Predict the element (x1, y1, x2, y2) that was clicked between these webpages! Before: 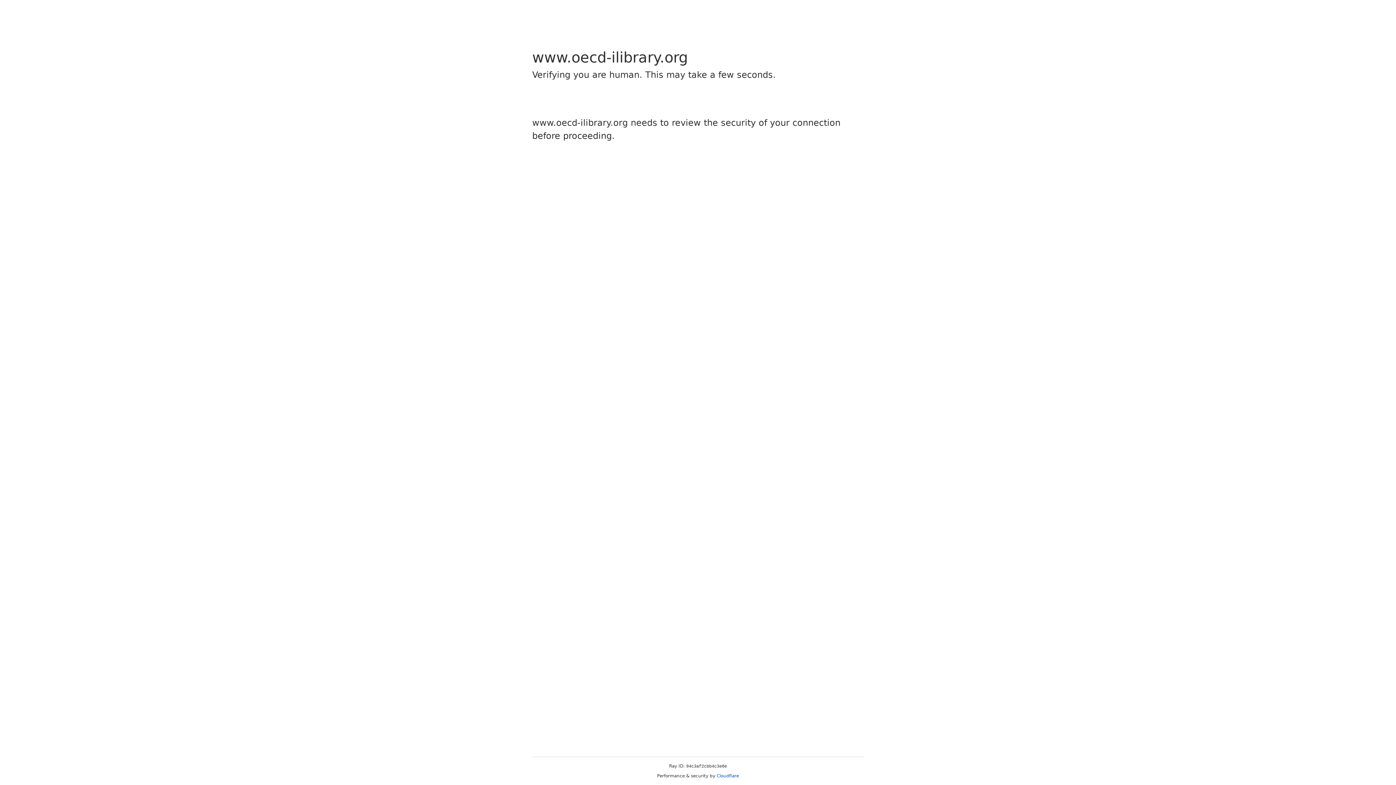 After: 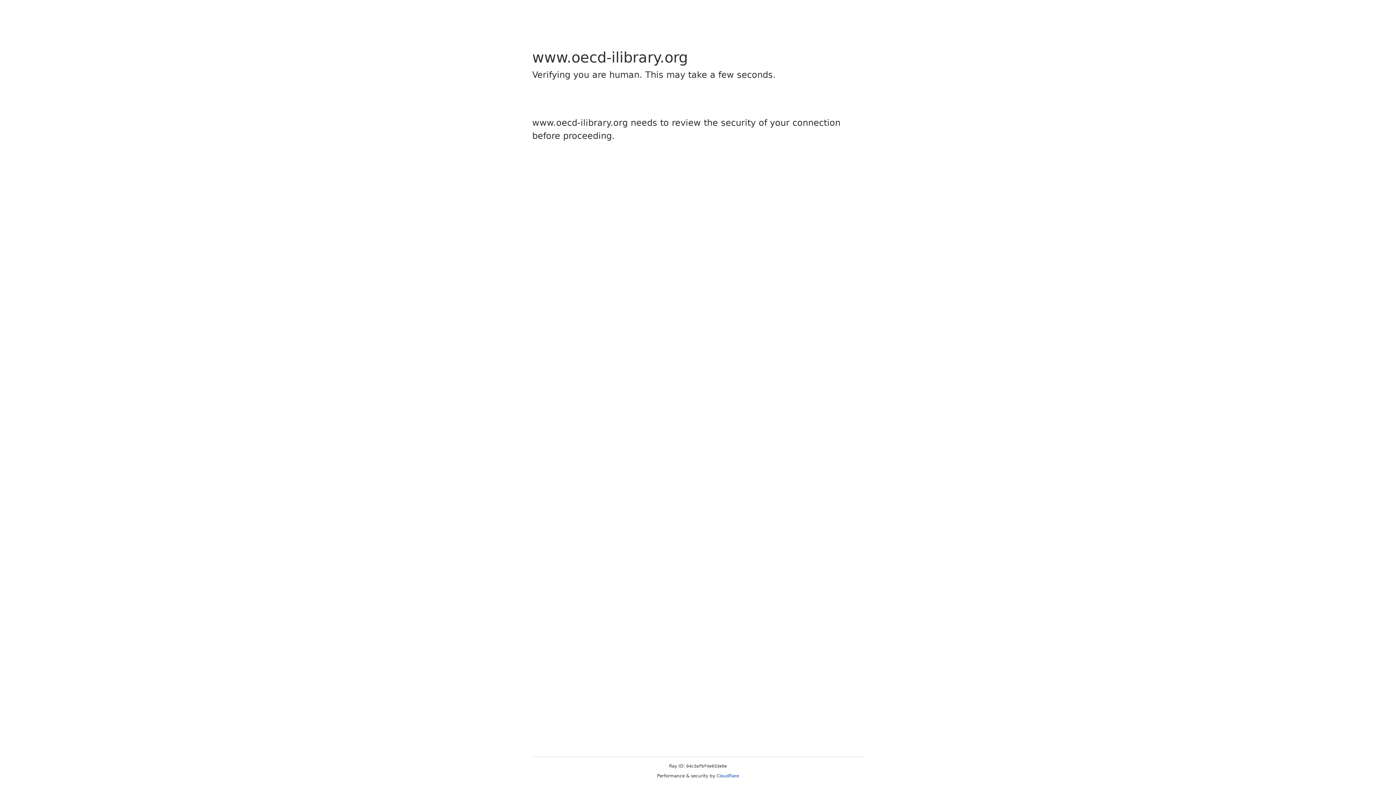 Action: label: Cloudflare bbox: (716, 773, 739, 778)